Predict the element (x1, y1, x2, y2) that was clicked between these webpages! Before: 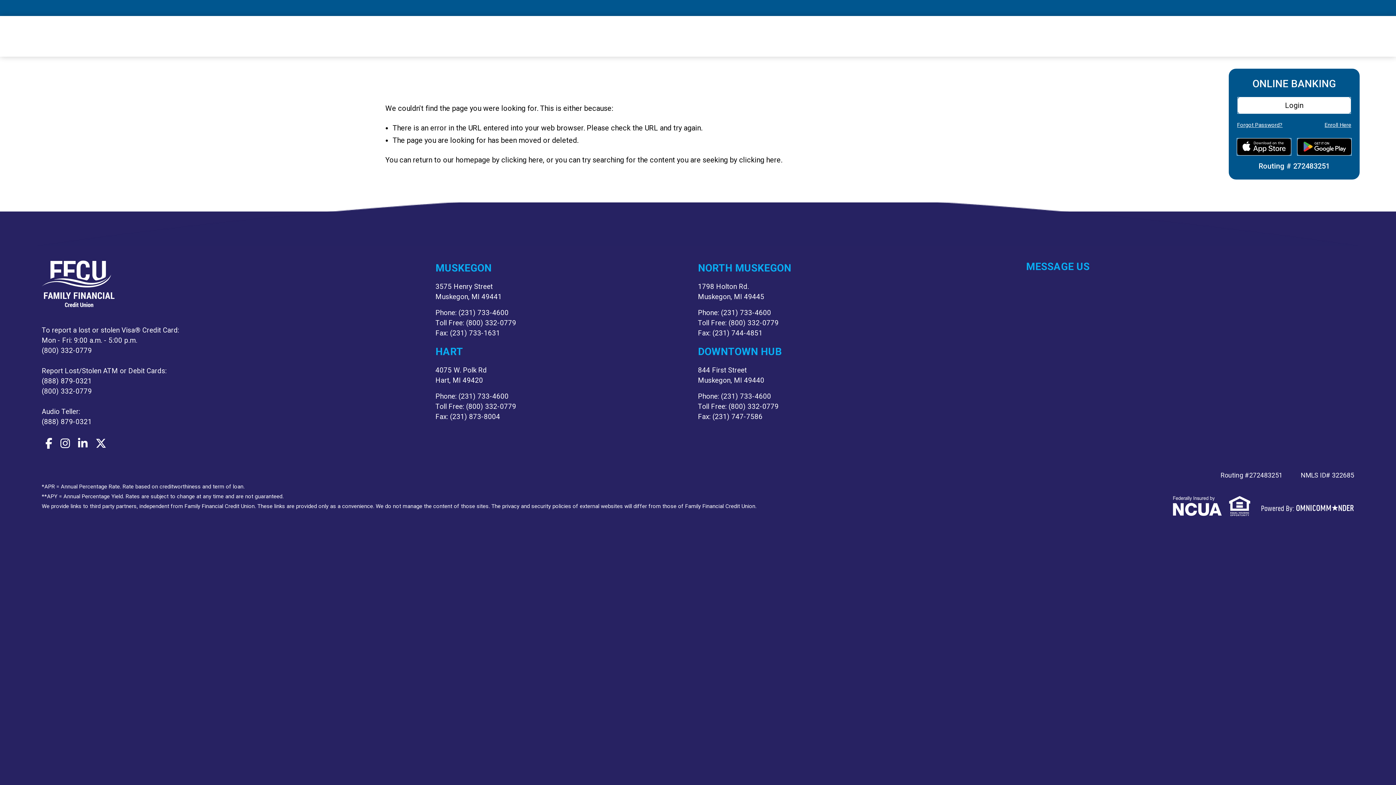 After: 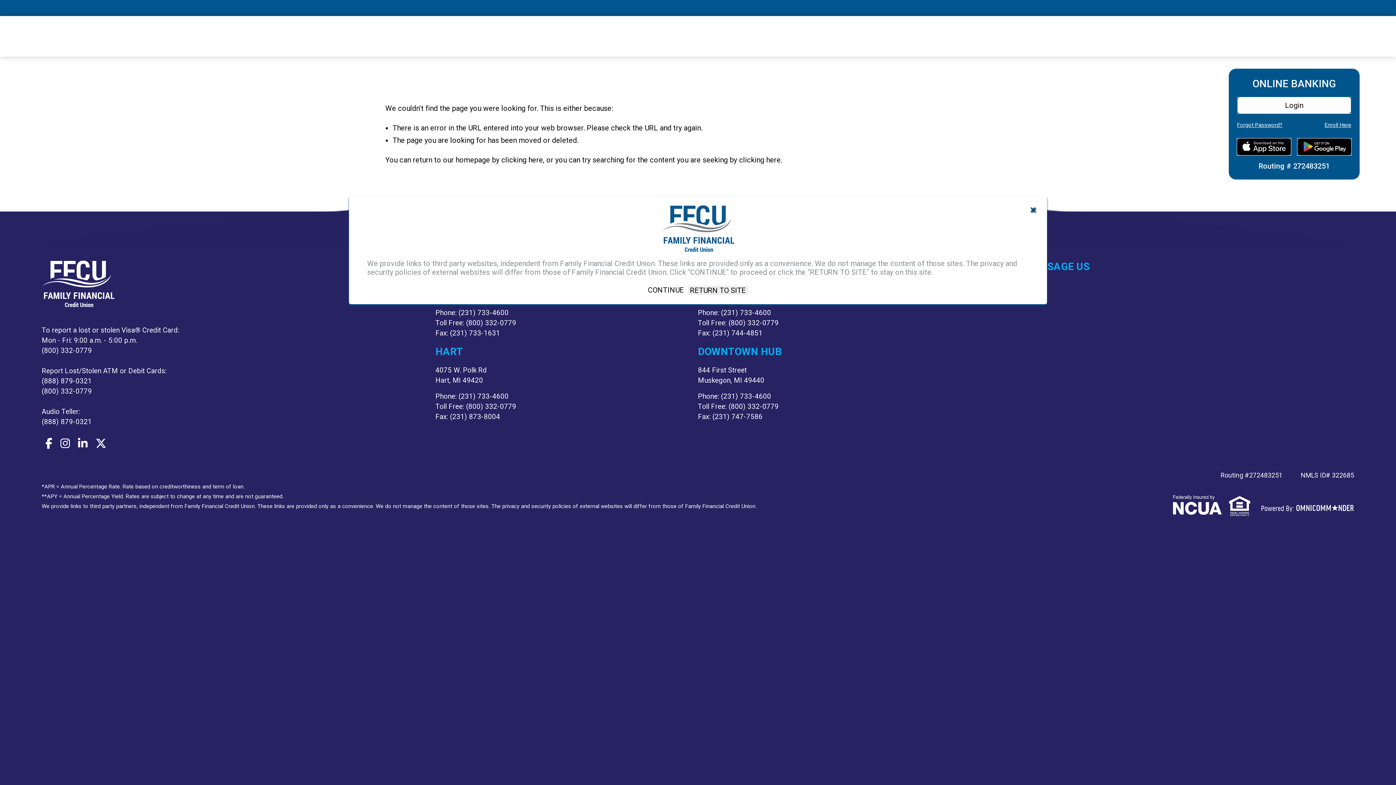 Action: bbox: (1169, 513, 1225, 521)